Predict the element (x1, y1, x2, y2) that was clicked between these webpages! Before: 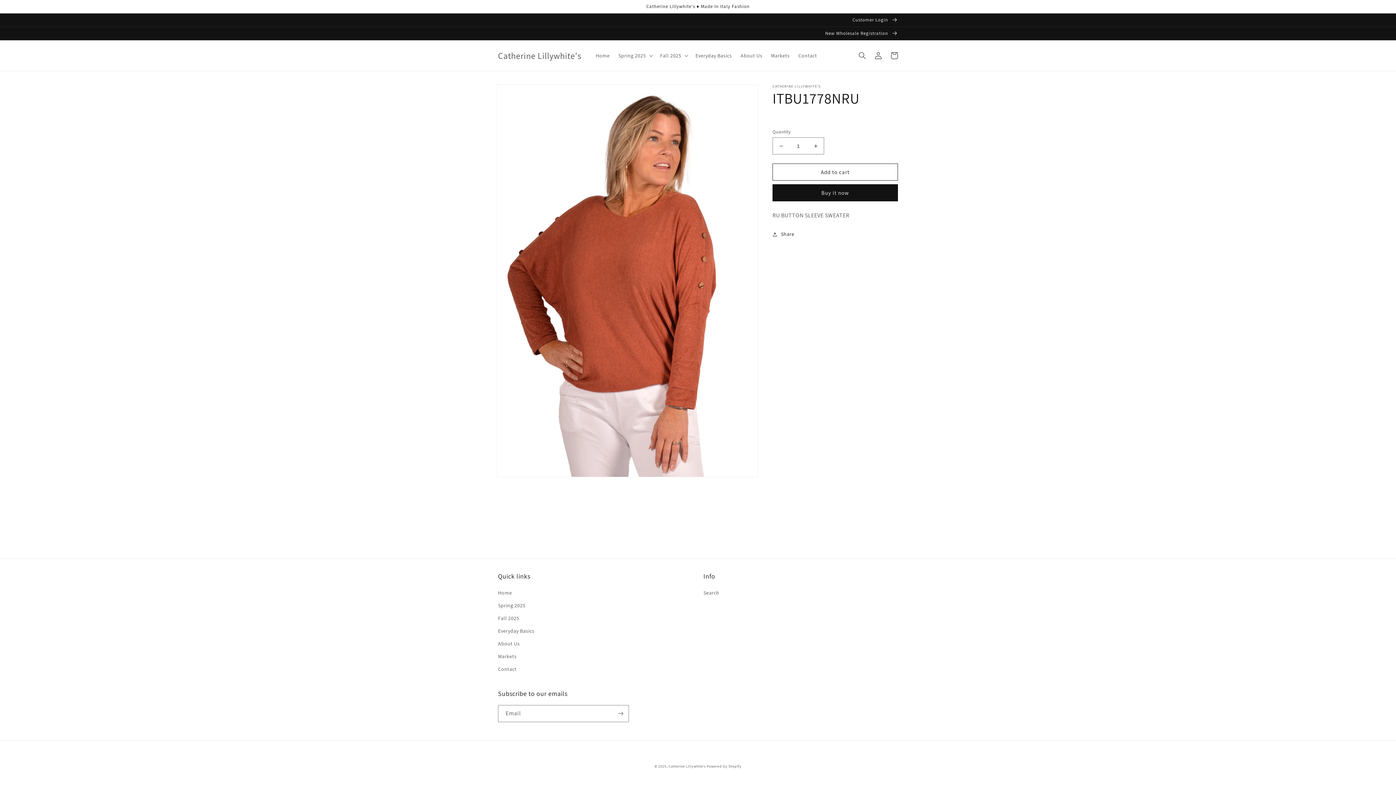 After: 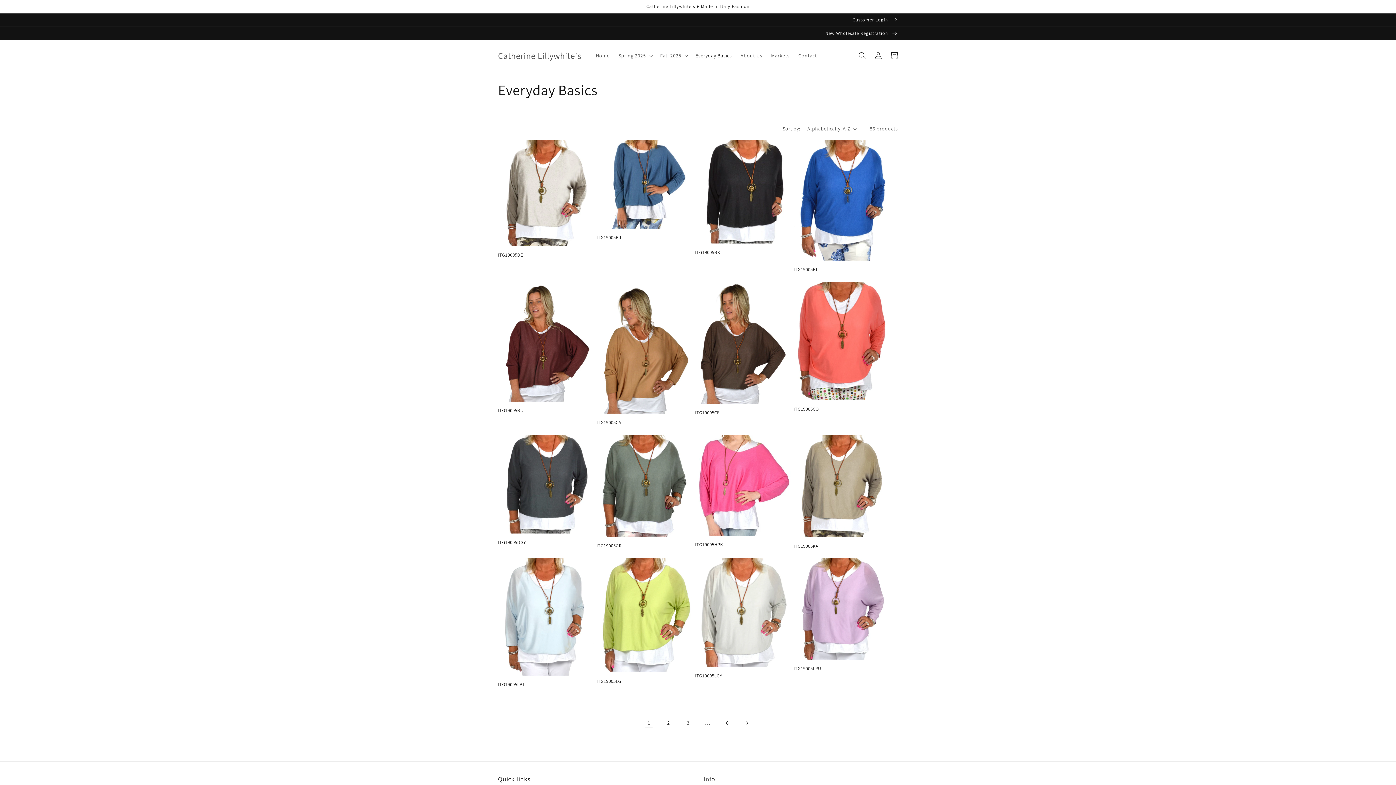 Action: bbox: (691, 48, 736, 63) label: Everyday Basics